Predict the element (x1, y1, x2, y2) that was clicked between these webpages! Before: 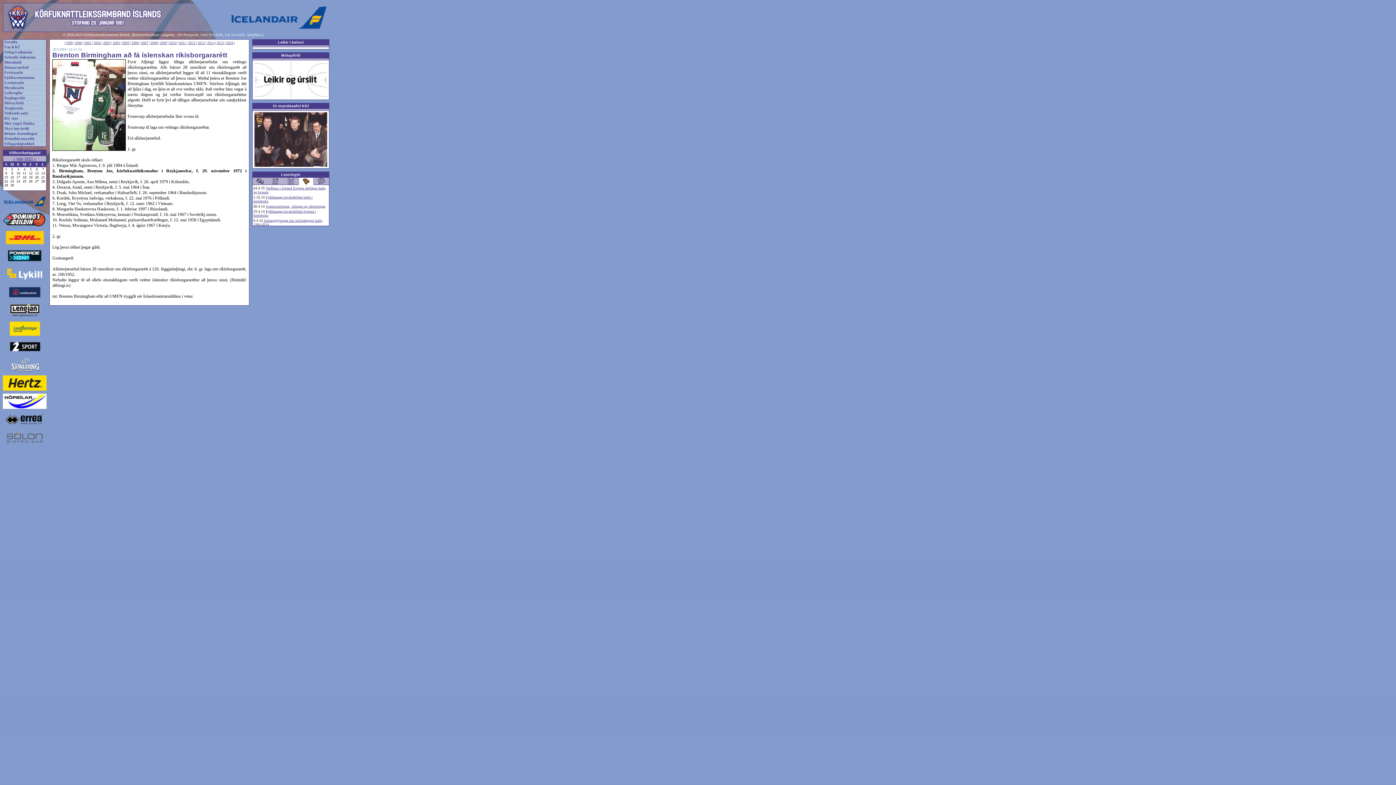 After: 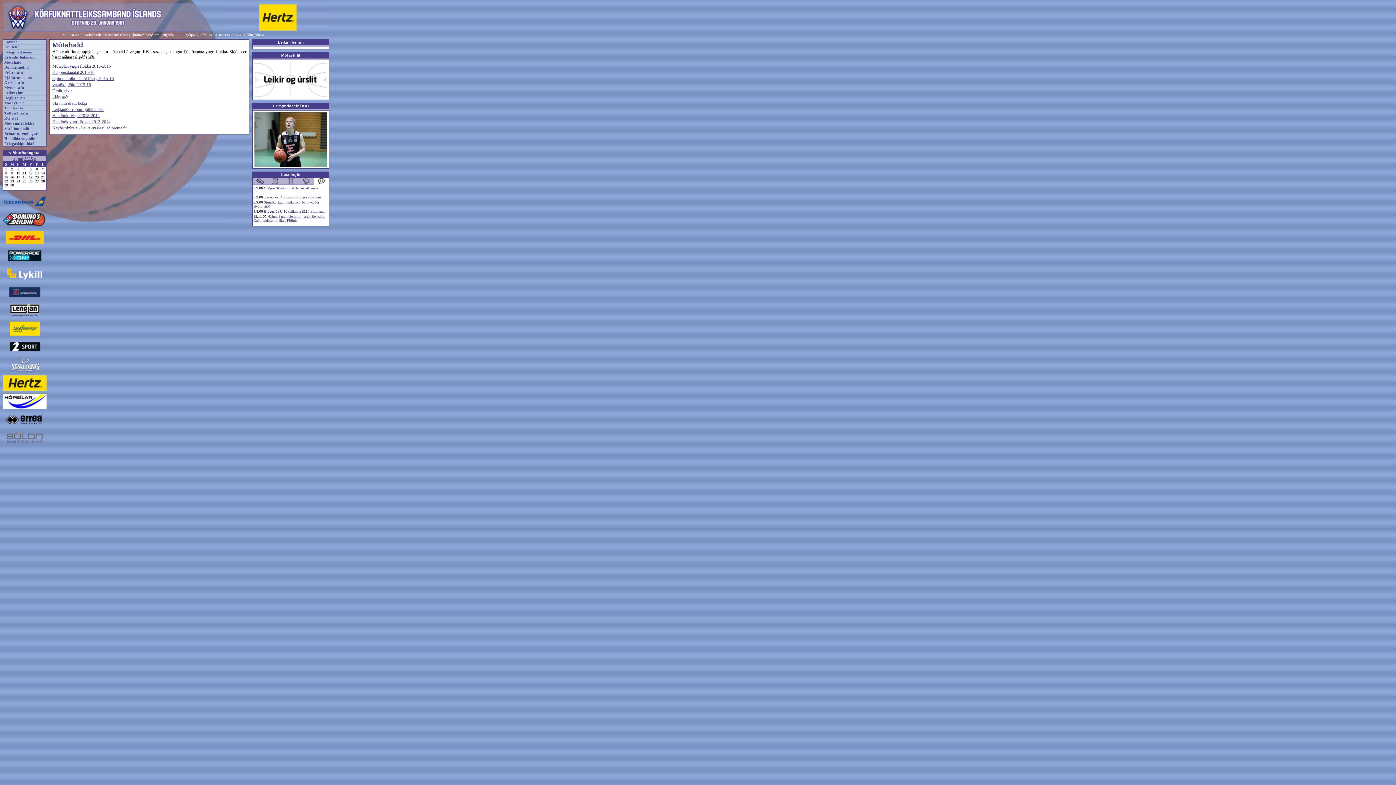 Action: bbox: (4, 60, 21, 64) label: Mótahald